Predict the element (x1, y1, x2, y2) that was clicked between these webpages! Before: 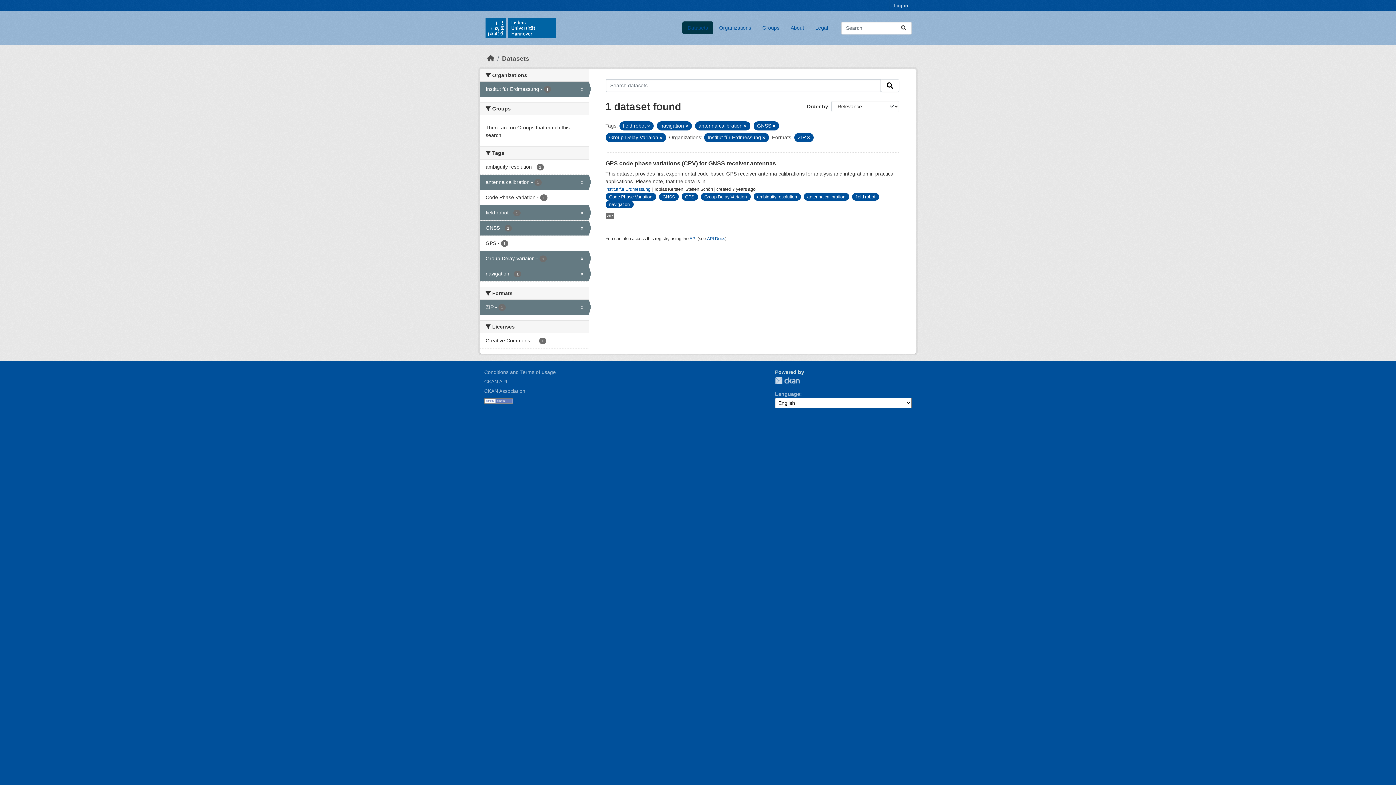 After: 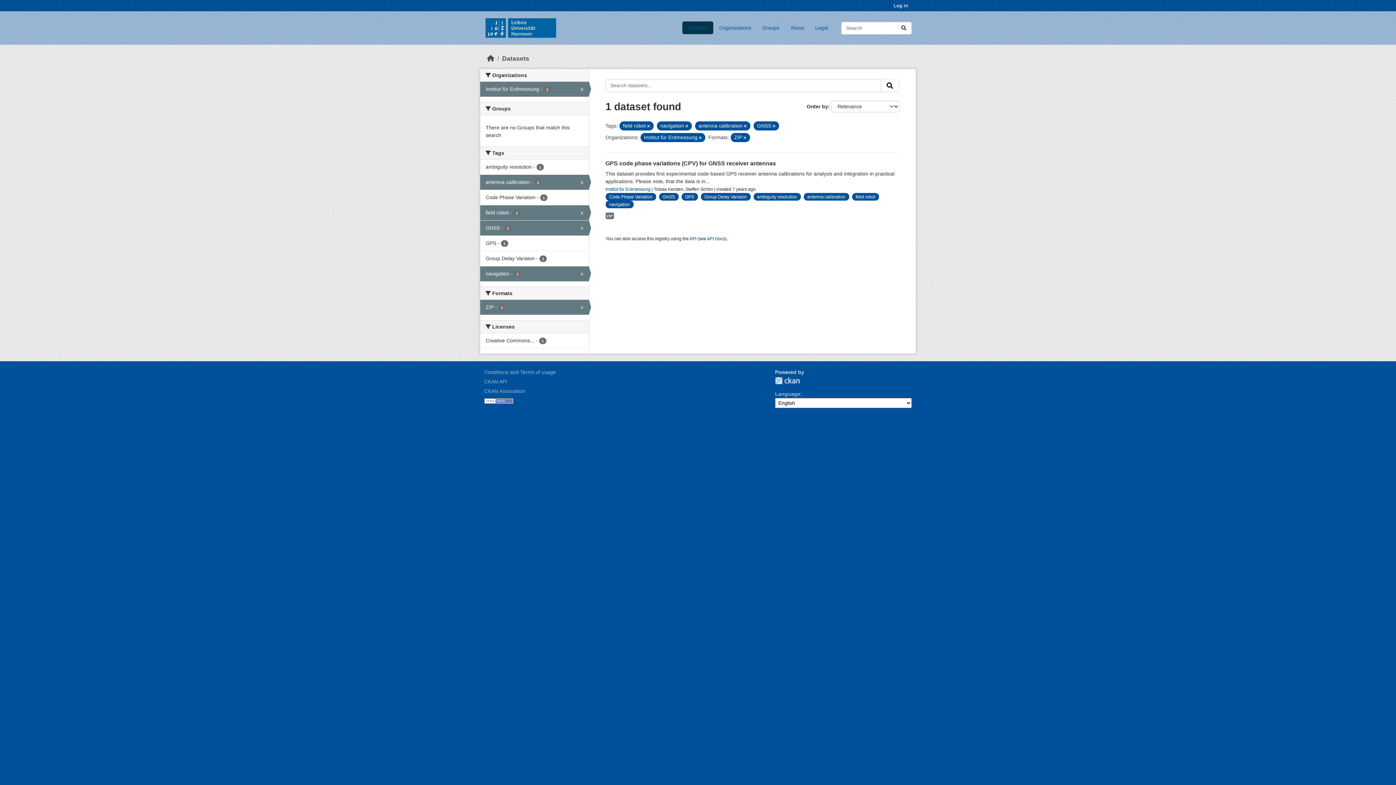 Action: bbox: (659, 135, 662, 140)